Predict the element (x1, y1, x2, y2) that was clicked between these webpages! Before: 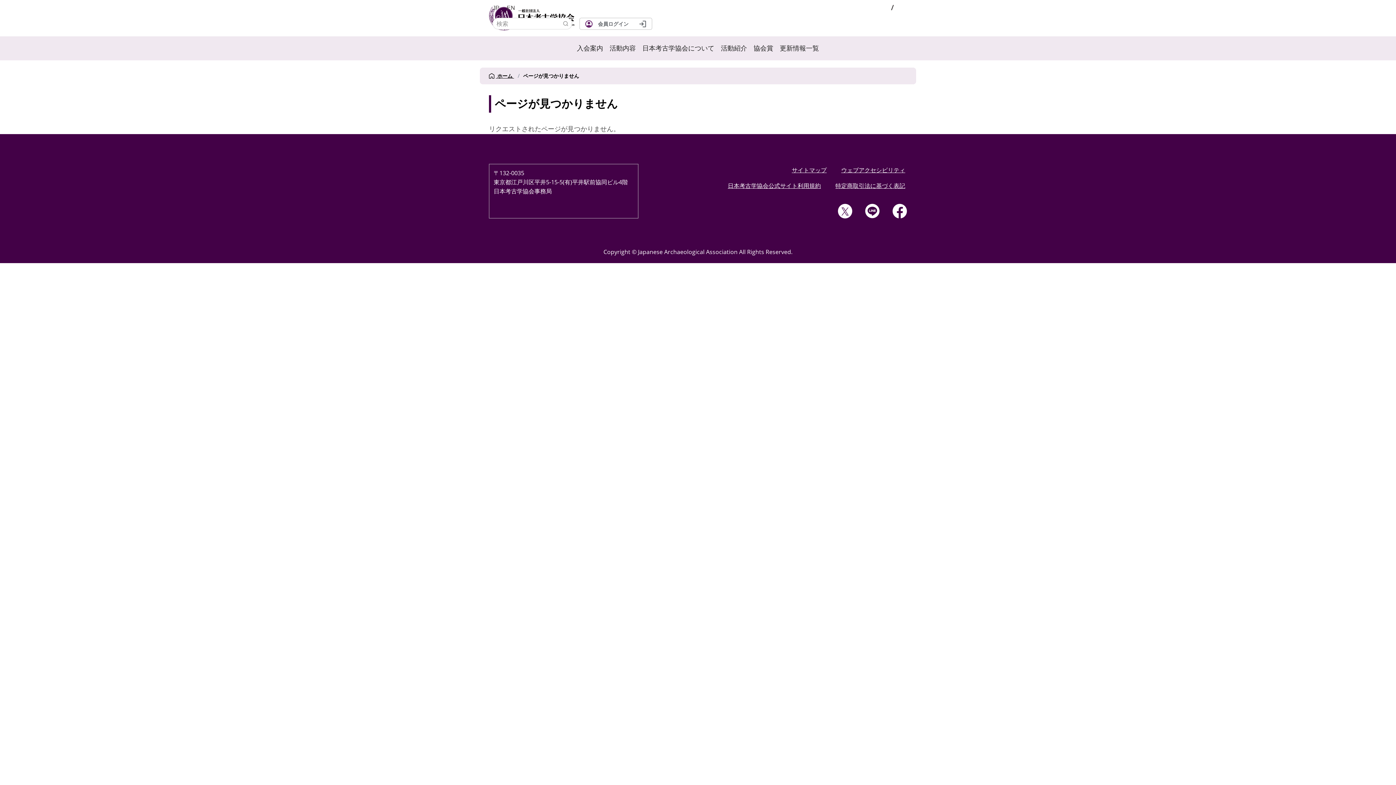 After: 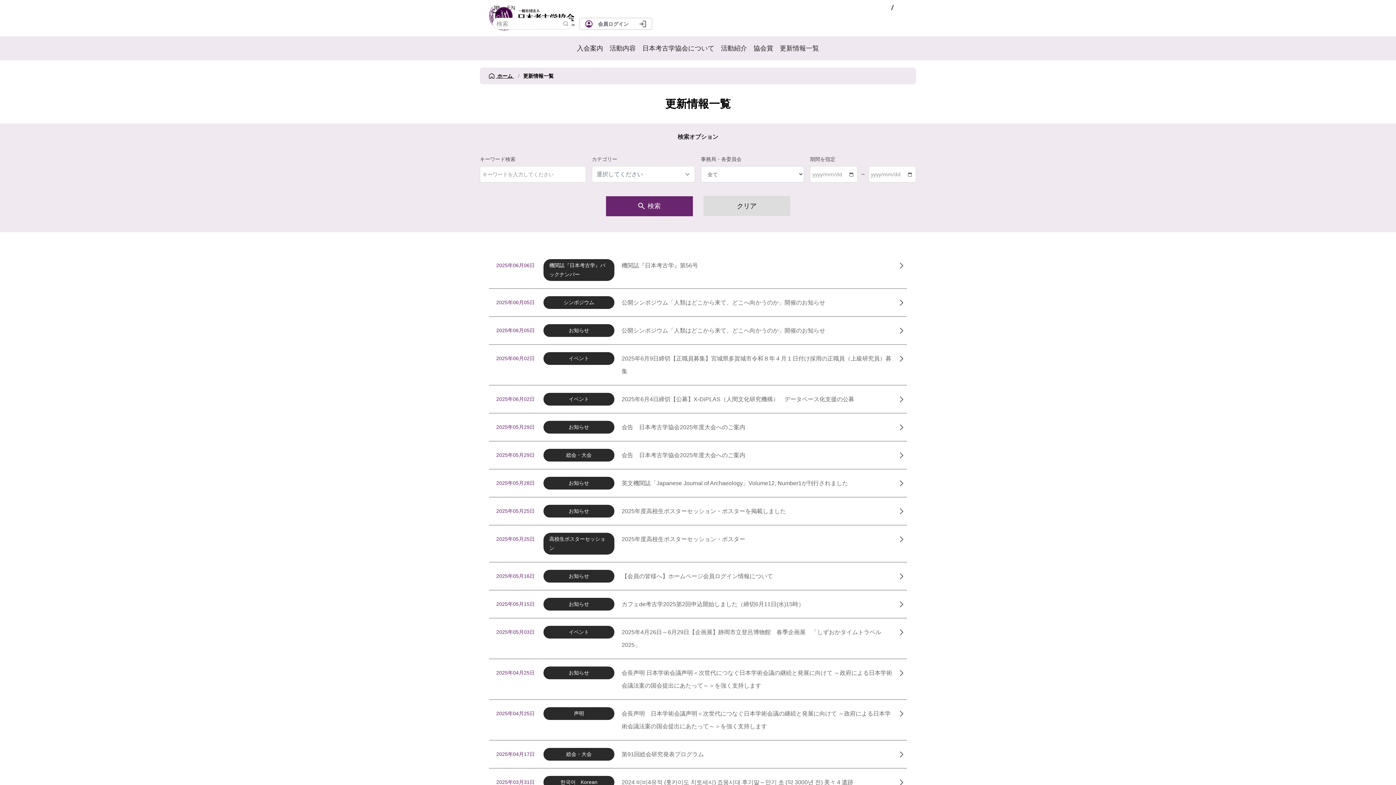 Action: label: 更新情報一覧 bbox: (776, 40, 822, 56)